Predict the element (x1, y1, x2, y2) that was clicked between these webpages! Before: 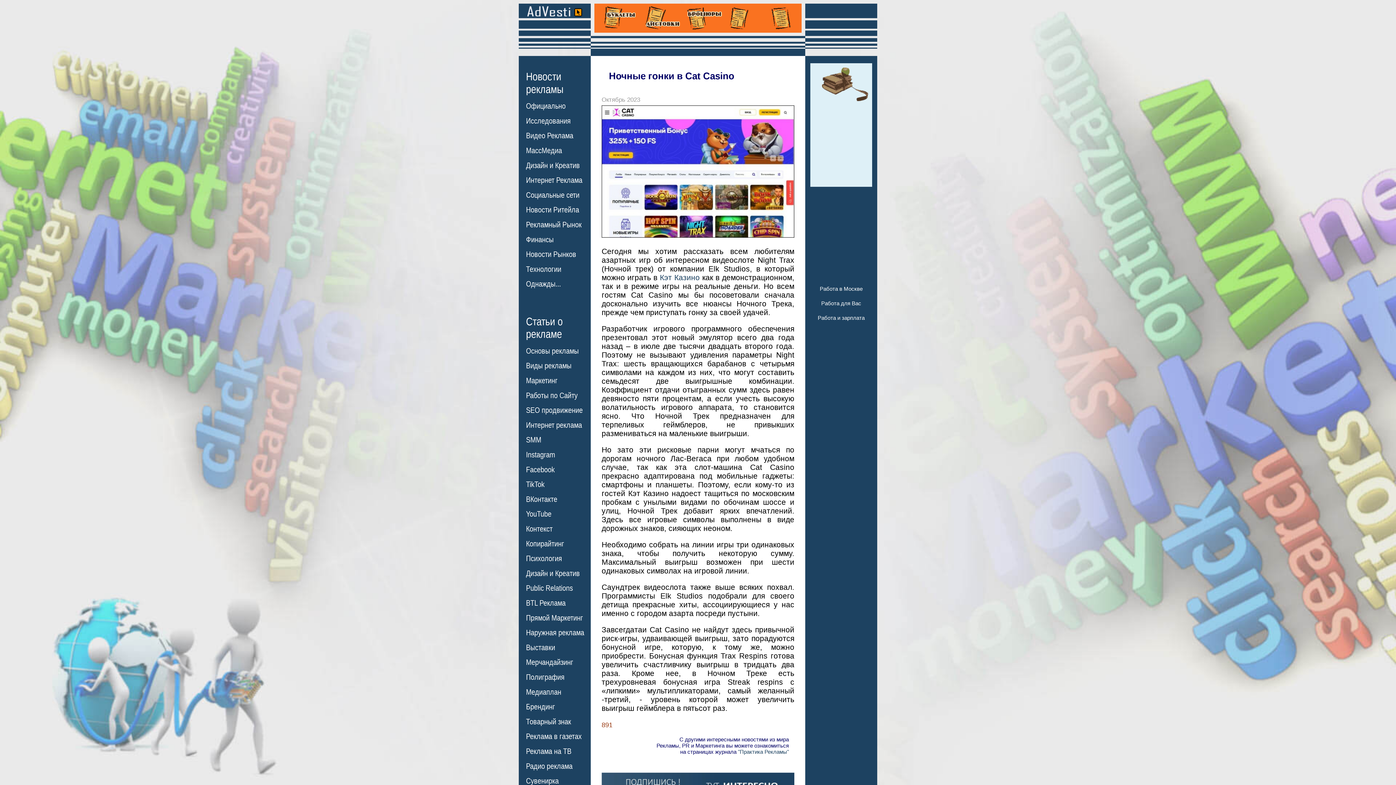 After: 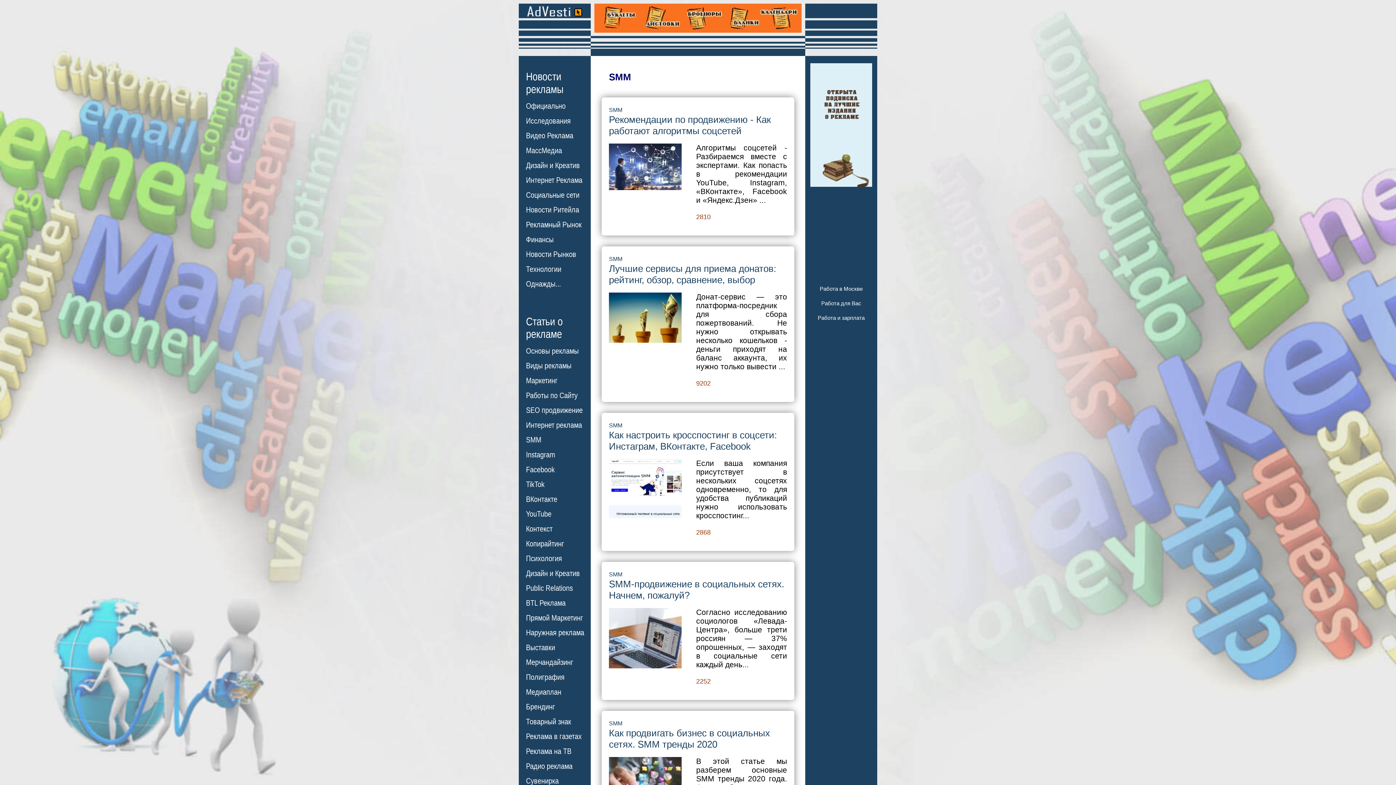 Action: bbox: (526, 435, 541, 444) label: SMM